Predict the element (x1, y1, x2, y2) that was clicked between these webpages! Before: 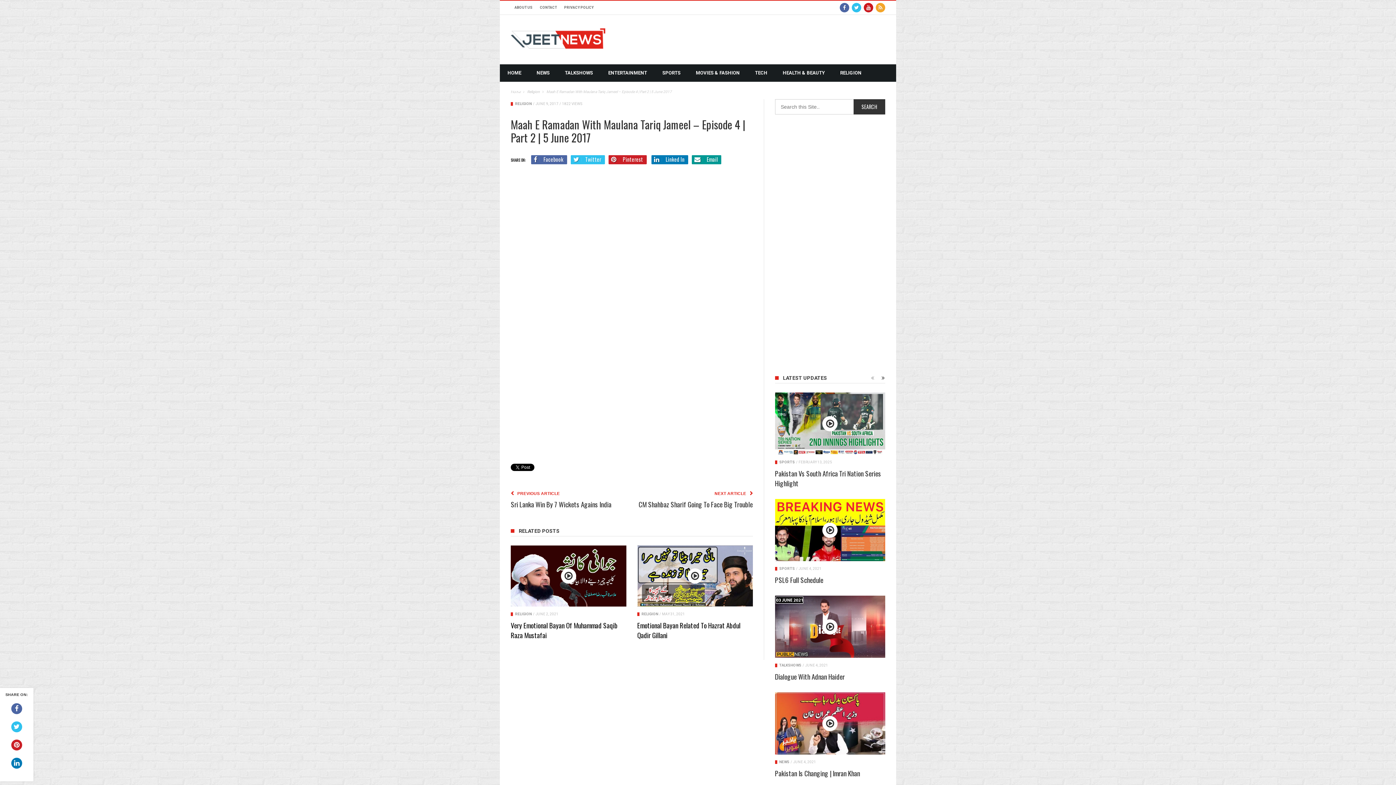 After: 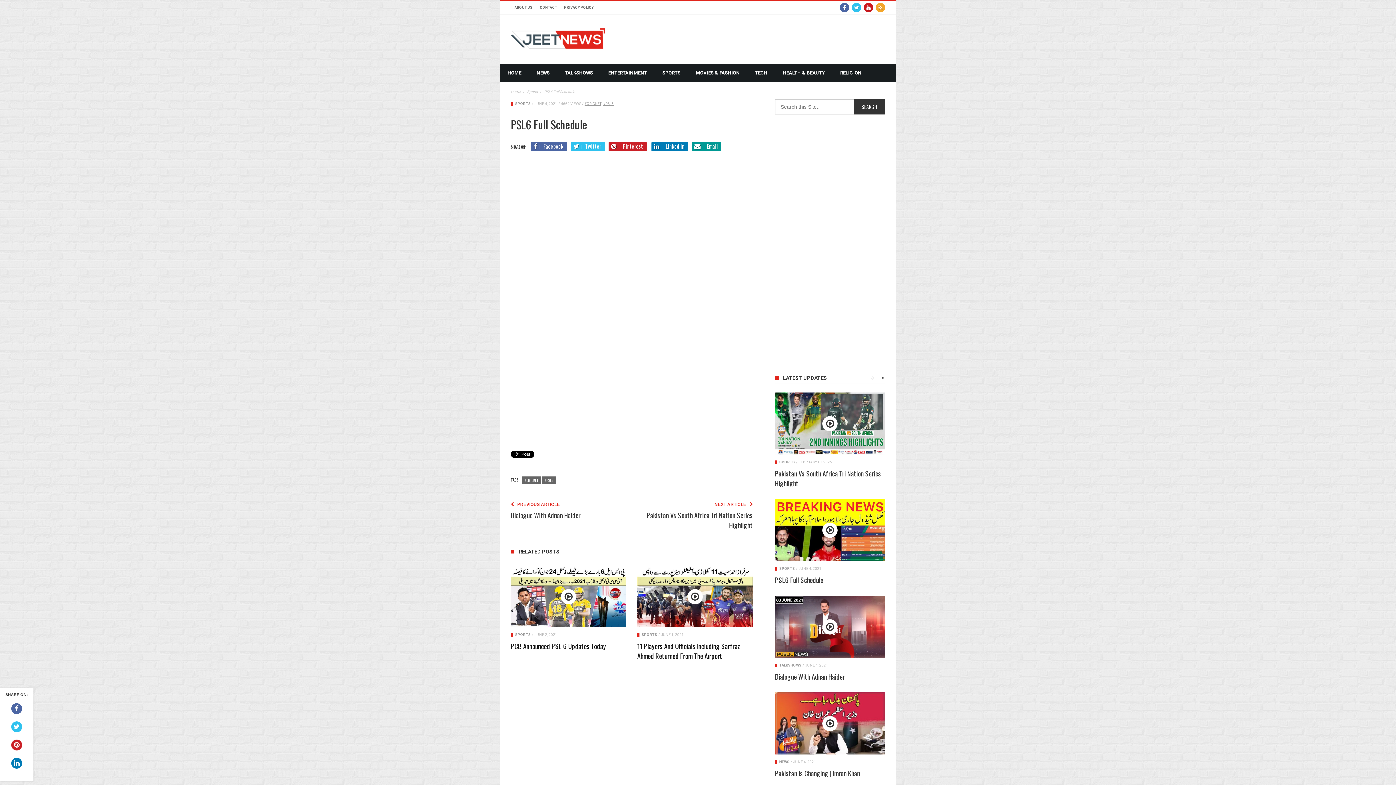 Action: bbox: (775, 574, 823, 585) label: PSL6 Full Schedule